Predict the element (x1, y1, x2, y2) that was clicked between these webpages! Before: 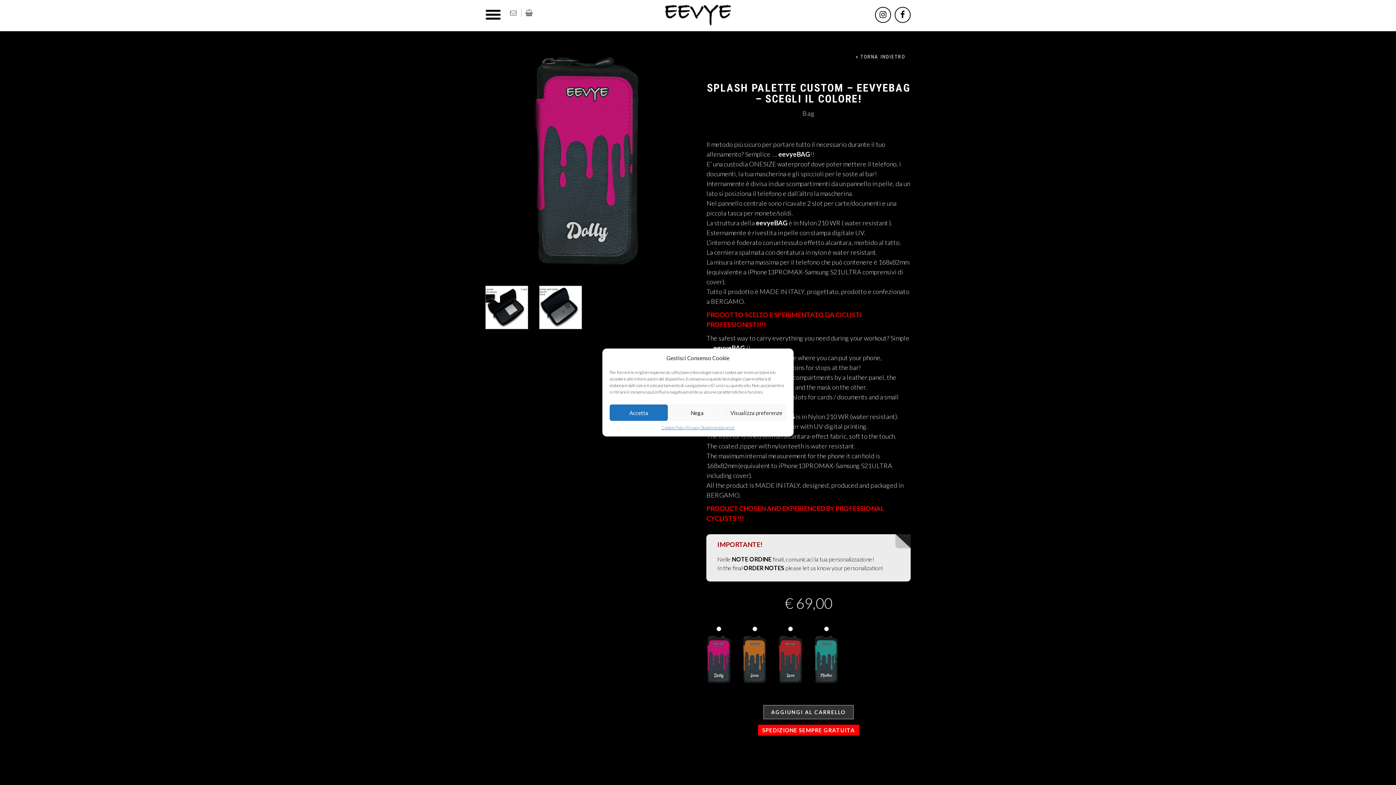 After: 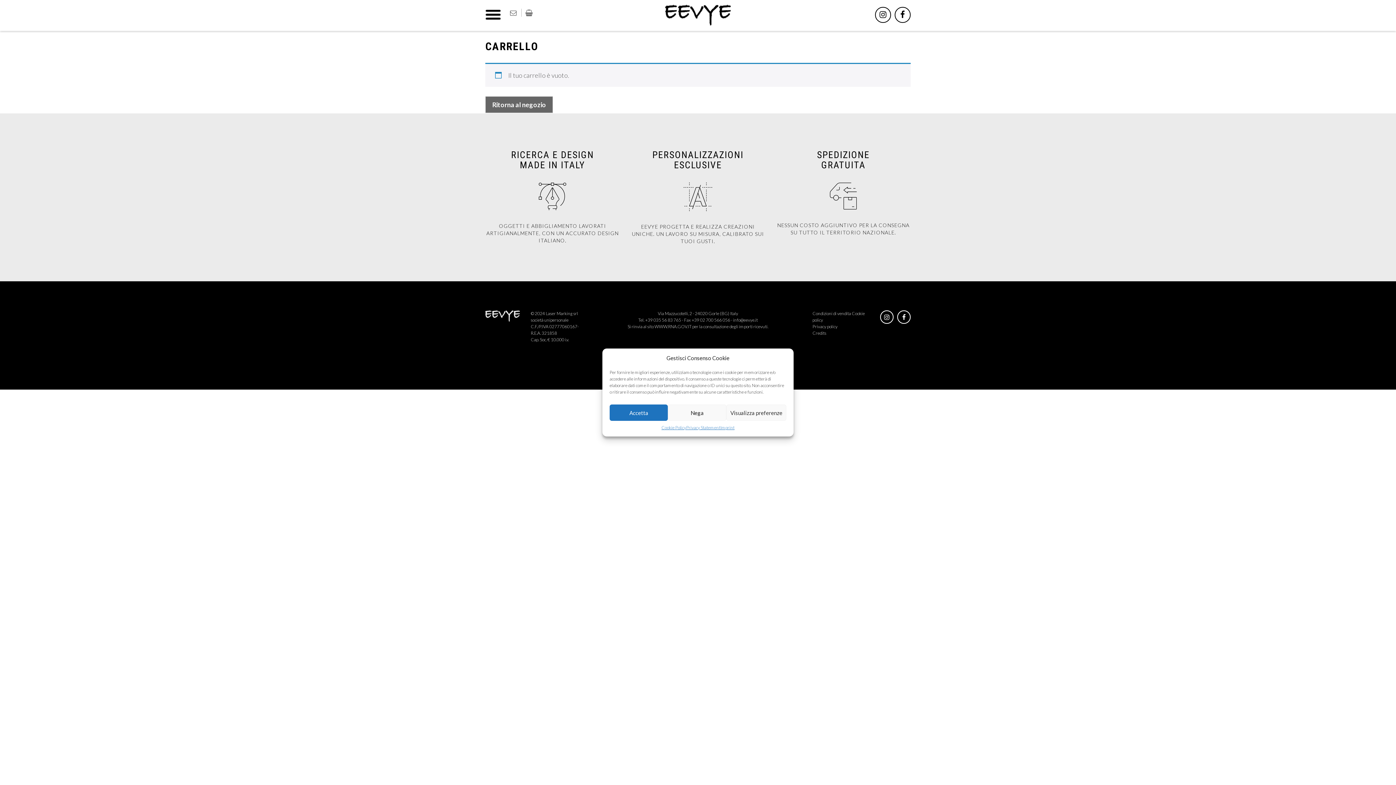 Action: bbox: (525, 8, 533, 16)